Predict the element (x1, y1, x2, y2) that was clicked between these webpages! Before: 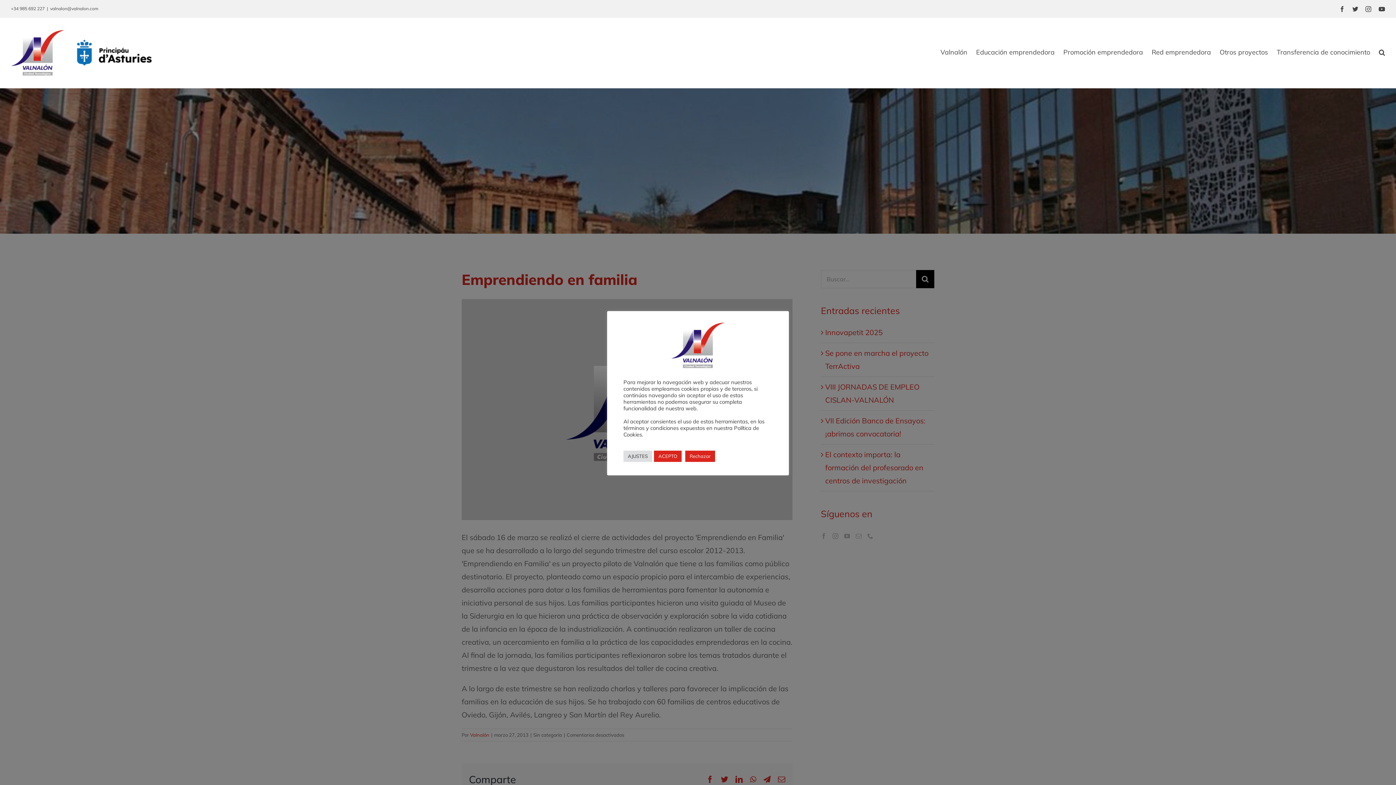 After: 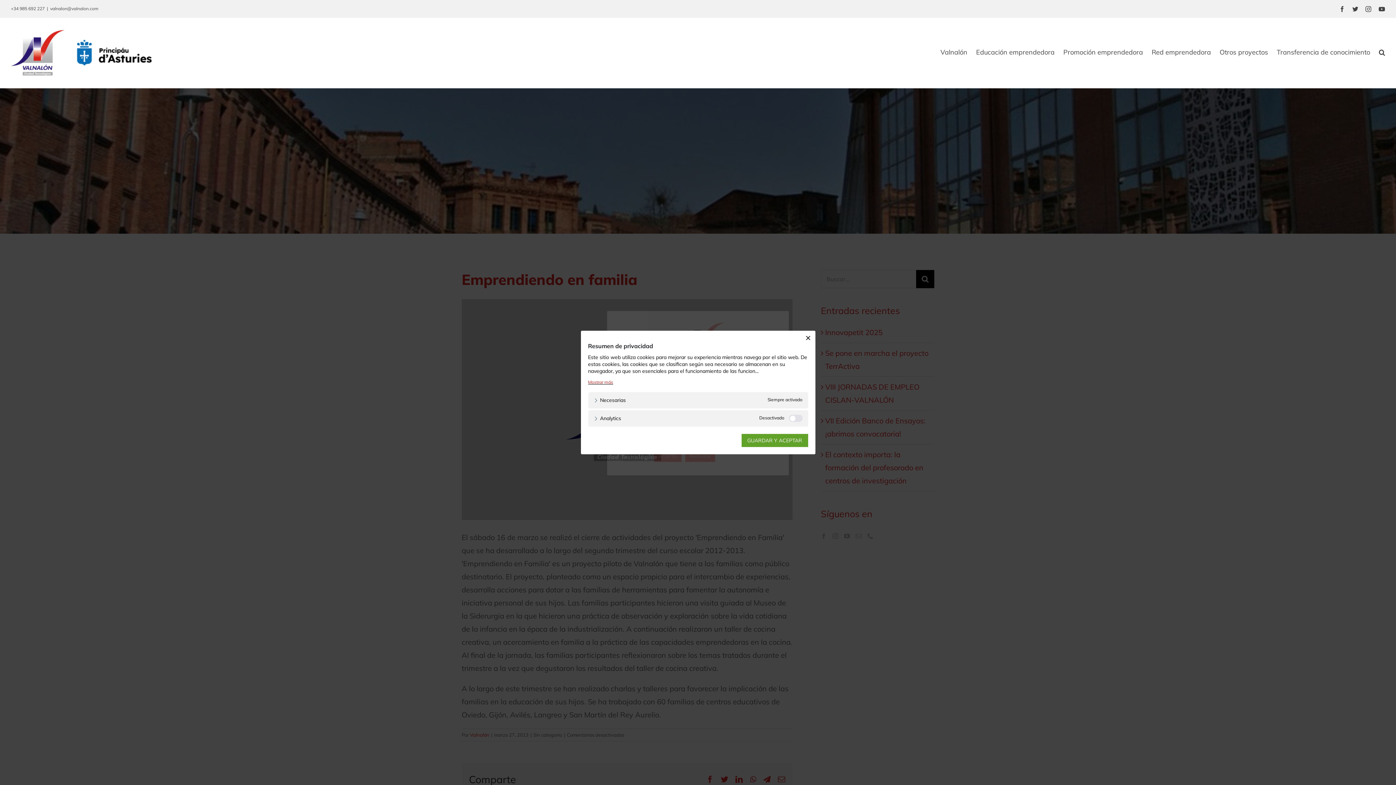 Action: label: AJUSTES bbox: (623, 450, 652, 462)